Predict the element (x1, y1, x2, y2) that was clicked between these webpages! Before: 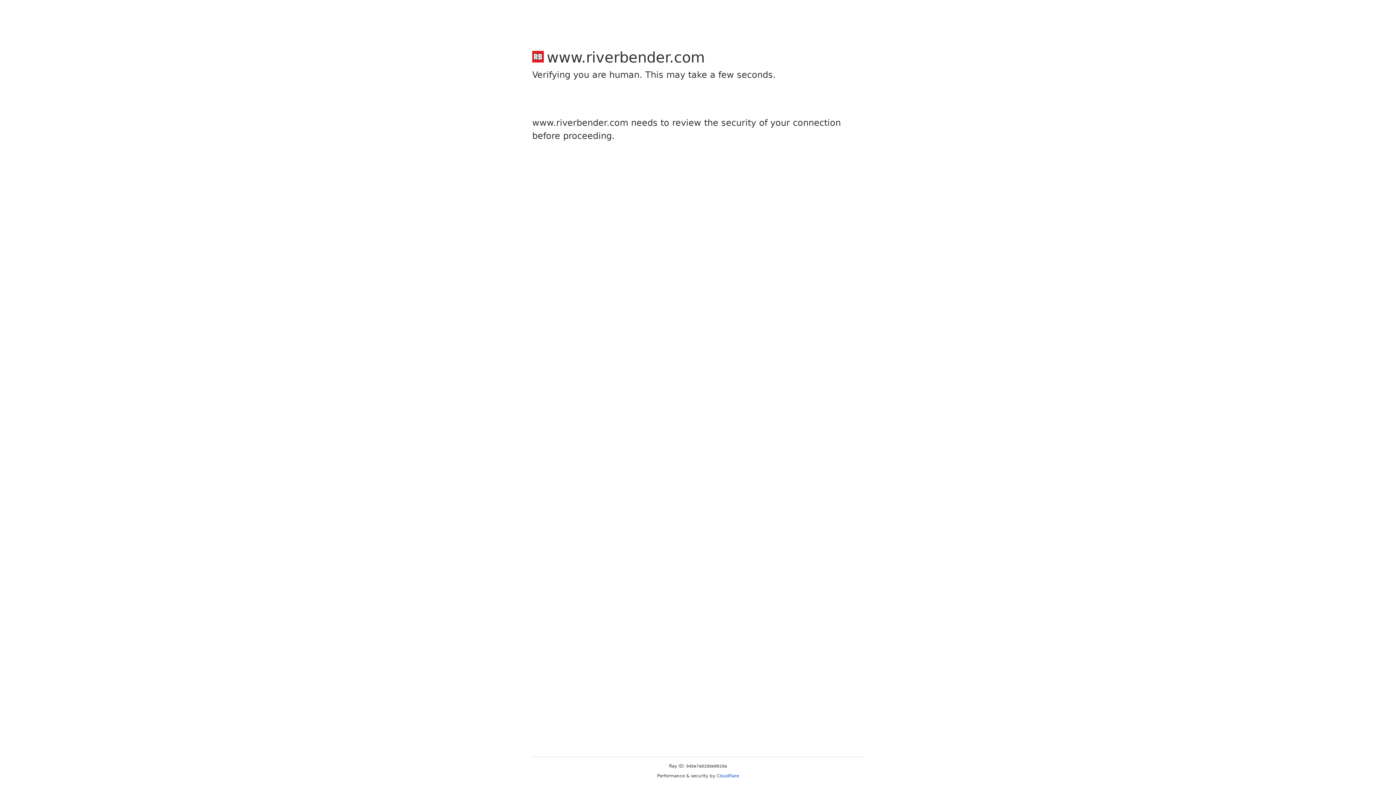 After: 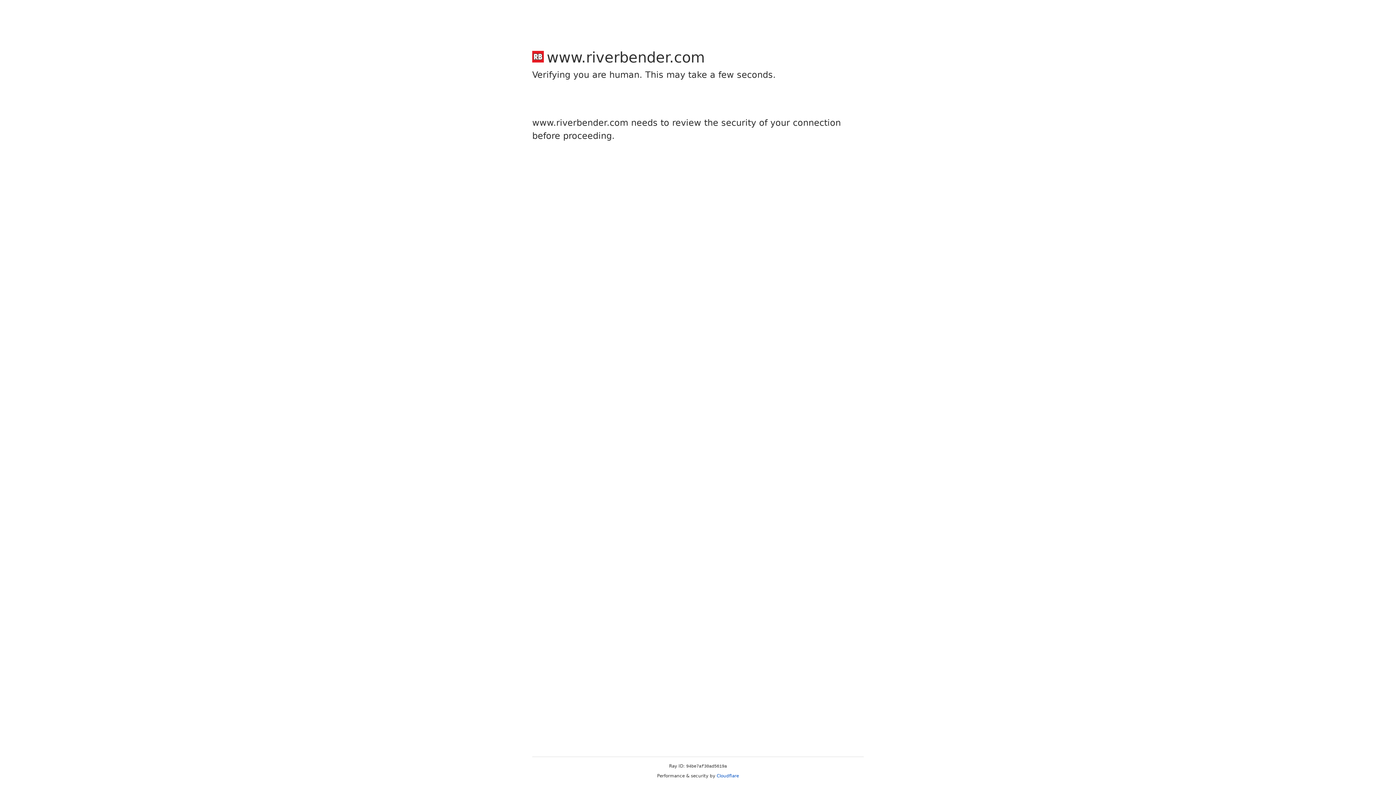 Action: bbox: (716, 773, 739, 778) label: Cloudflare